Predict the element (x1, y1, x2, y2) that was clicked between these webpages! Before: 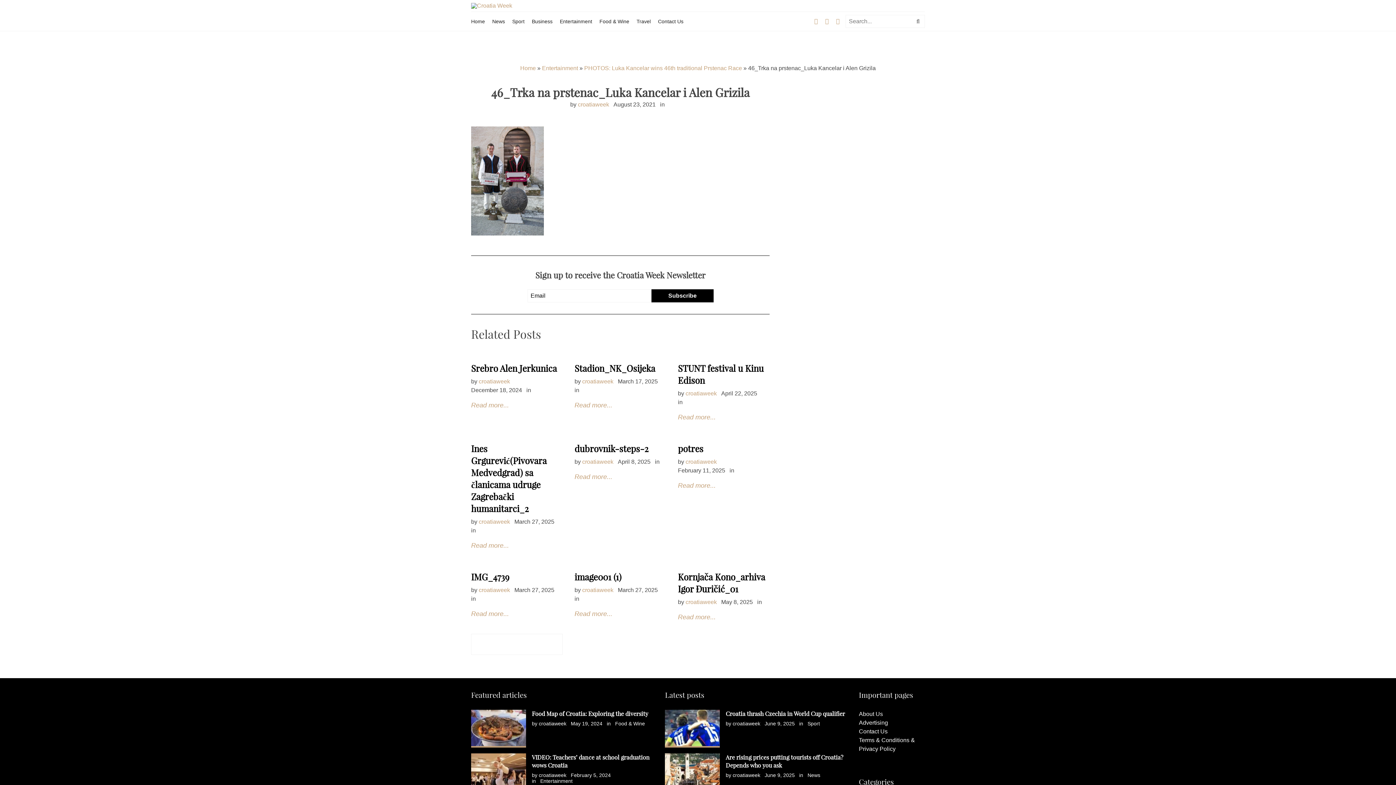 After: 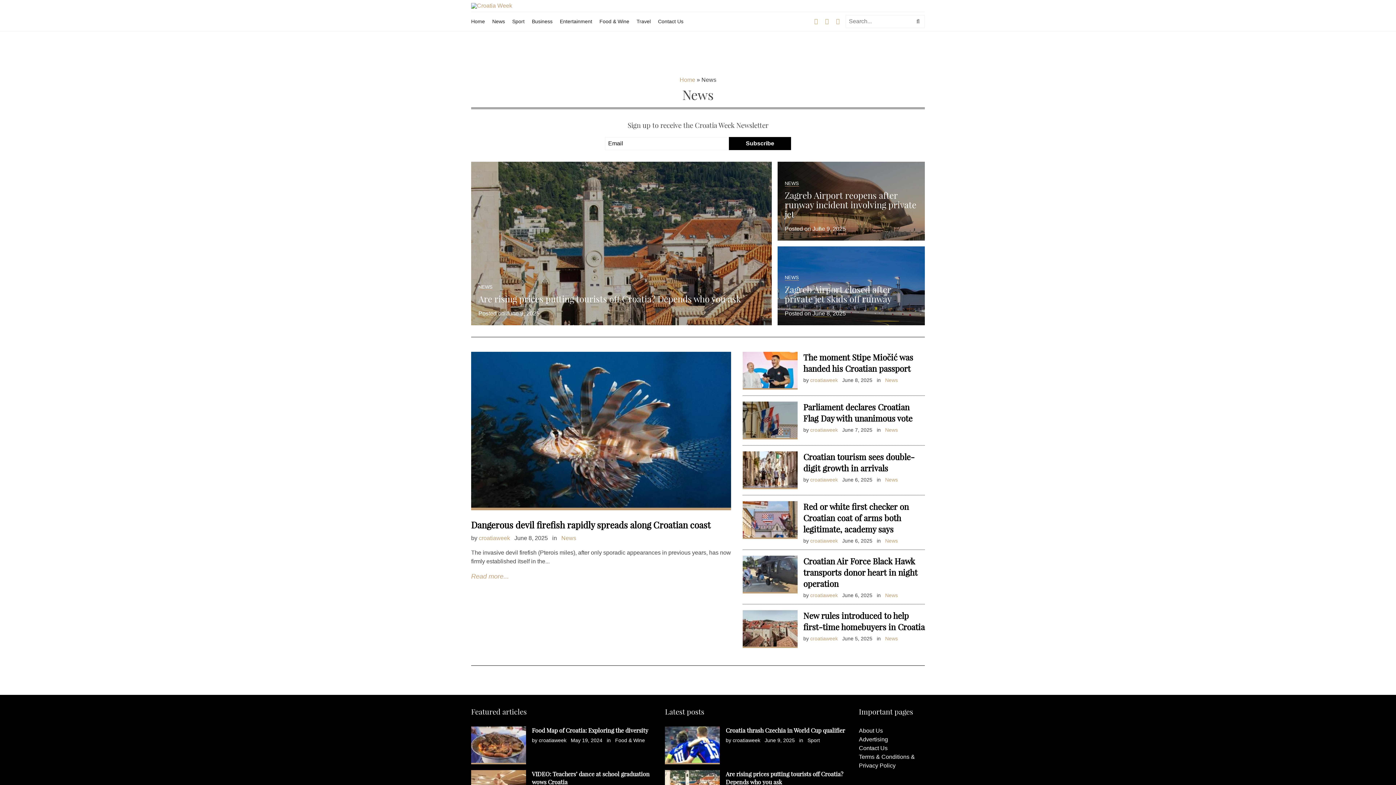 Action: label: News bbox: (807, 772, 820, 778)